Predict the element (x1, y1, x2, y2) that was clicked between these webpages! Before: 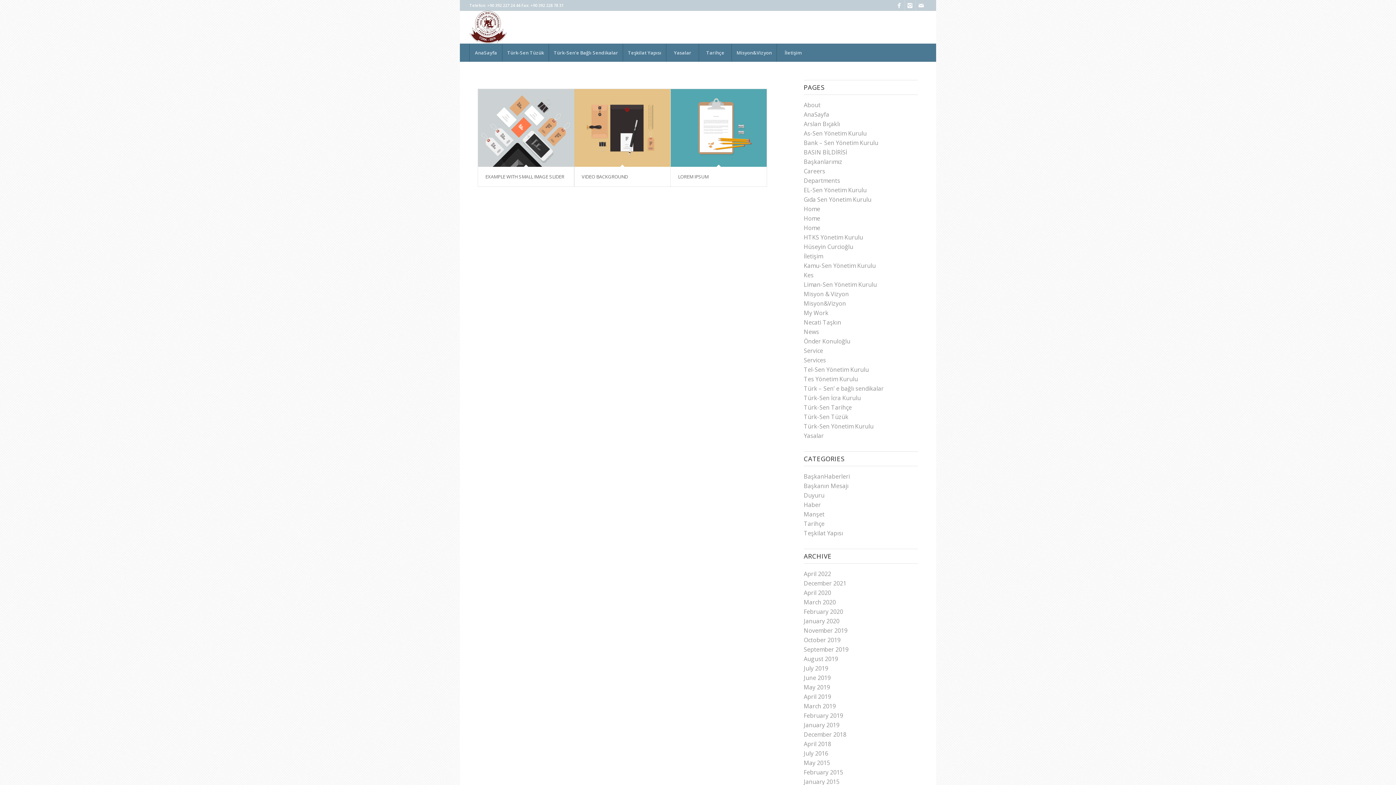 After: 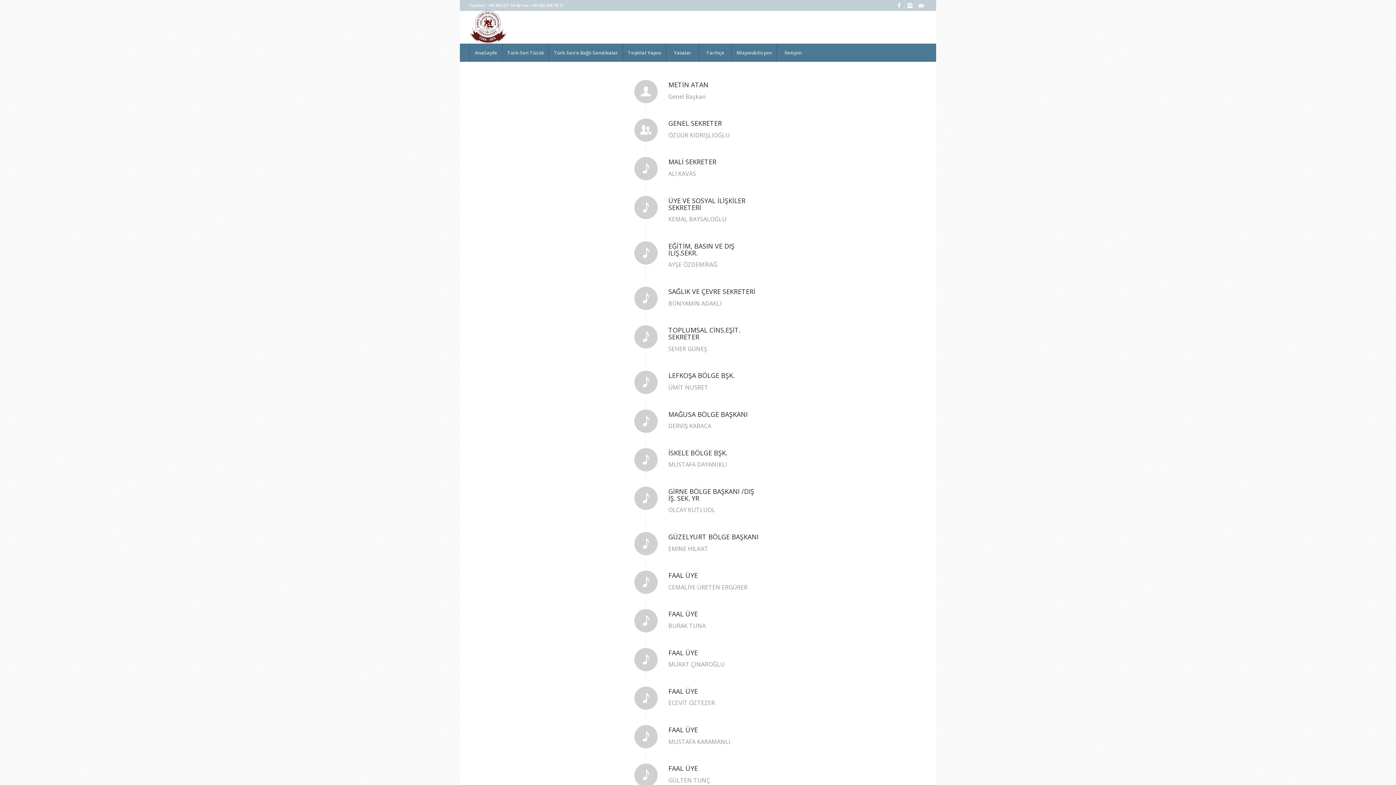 Action: bbox: (804, 261, 876, 269) label: Kamu-Sen Yönetim Kurulu